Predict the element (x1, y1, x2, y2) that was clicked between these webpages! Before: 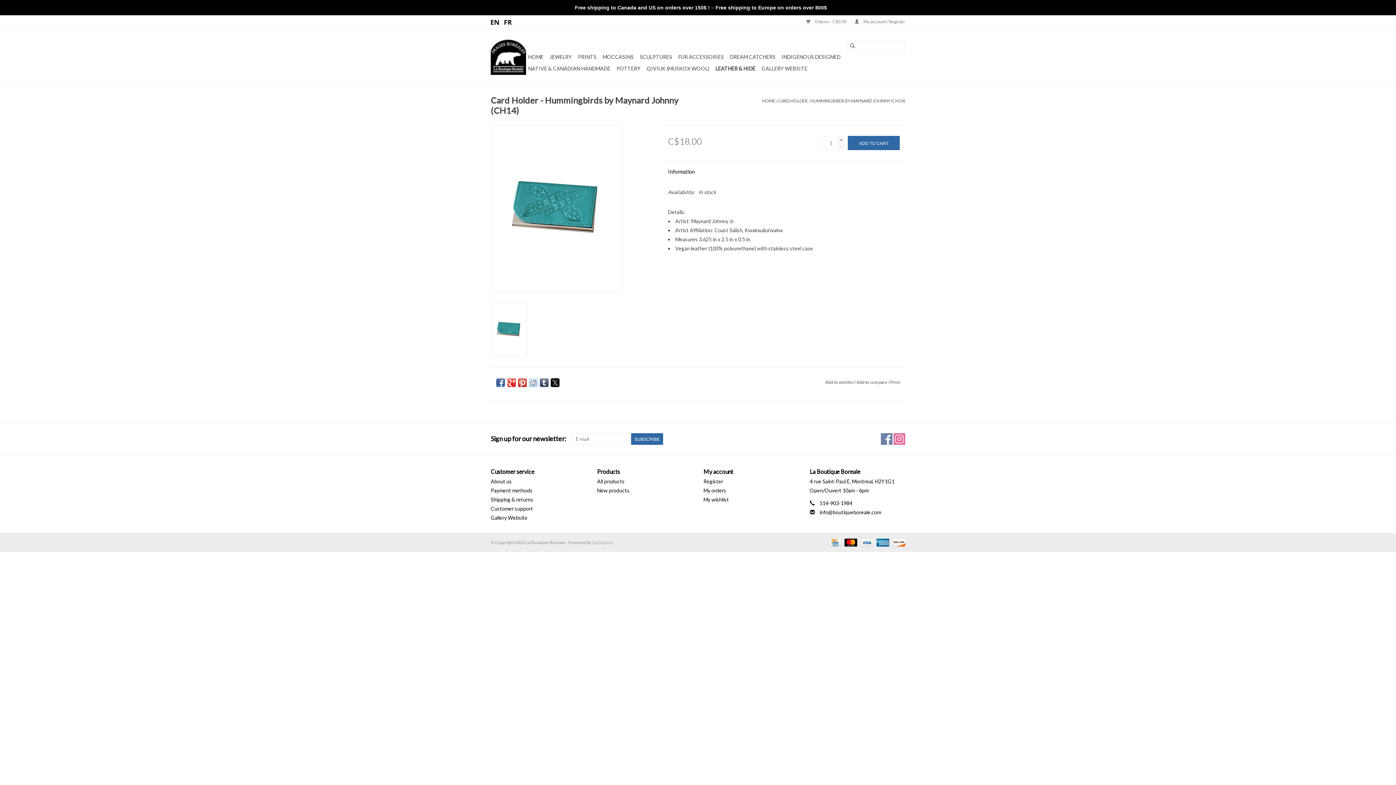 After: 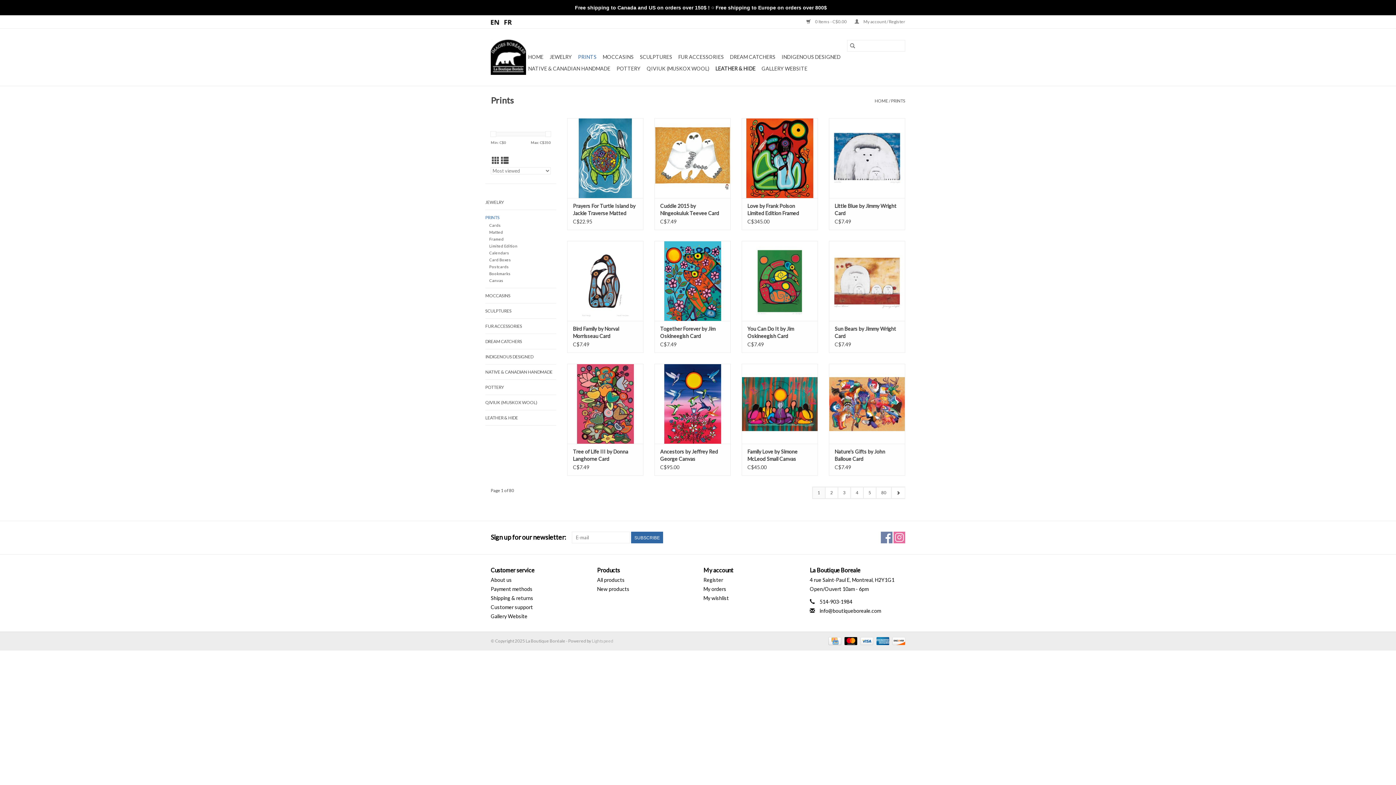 Action: bbox: (576, 51, 598, 62) label: PRINTS